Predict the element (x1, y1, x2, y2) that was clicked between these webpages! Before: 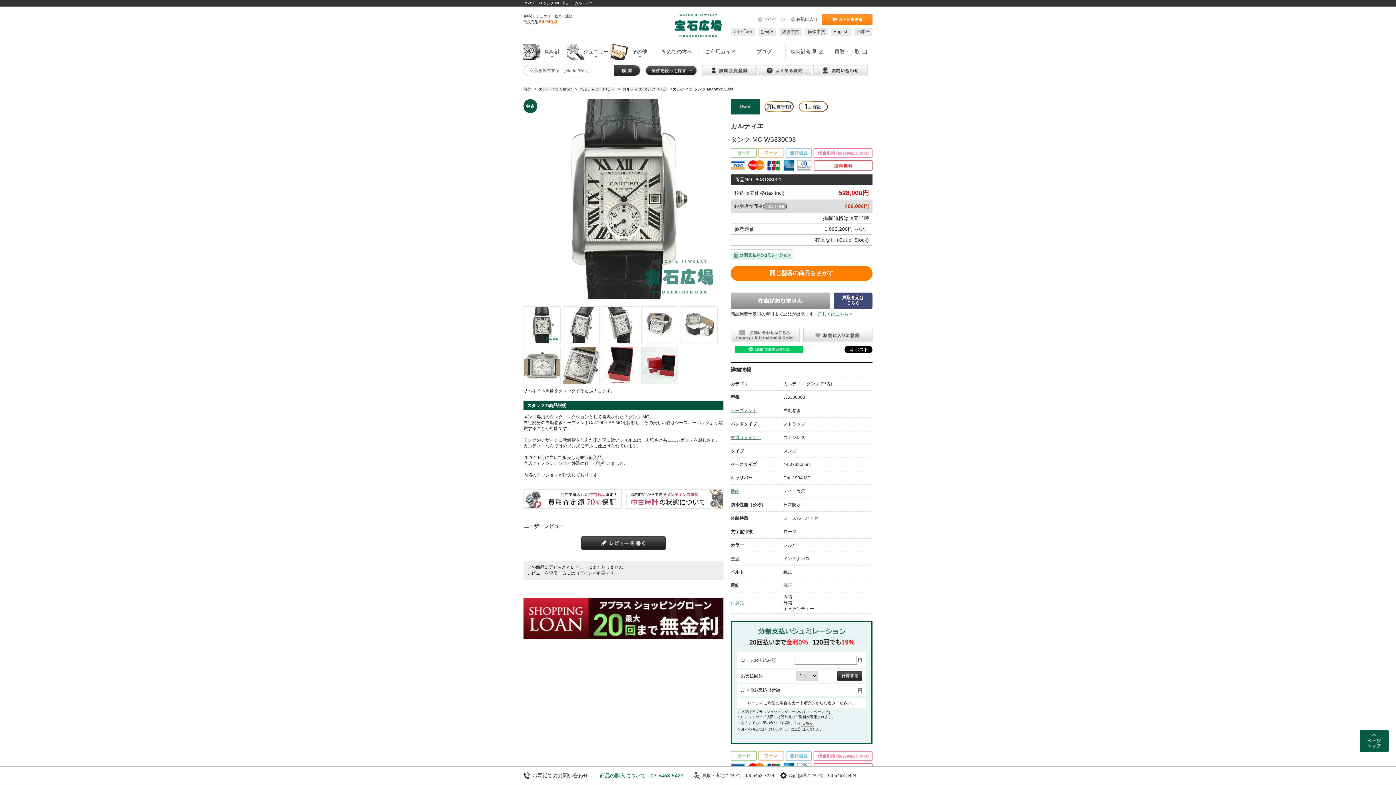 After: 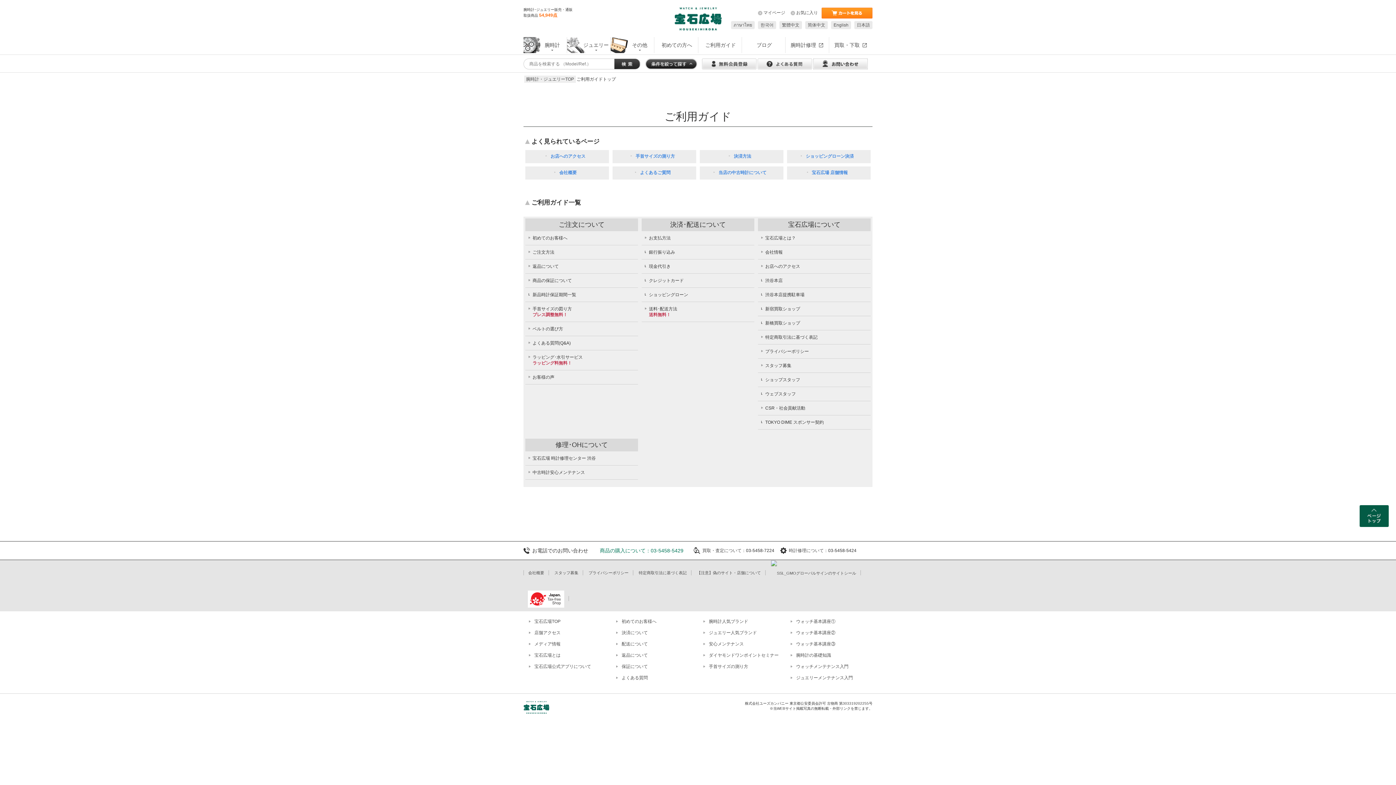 Action: label: ご利用ガイド bbox: (698, 43, 741, 59)